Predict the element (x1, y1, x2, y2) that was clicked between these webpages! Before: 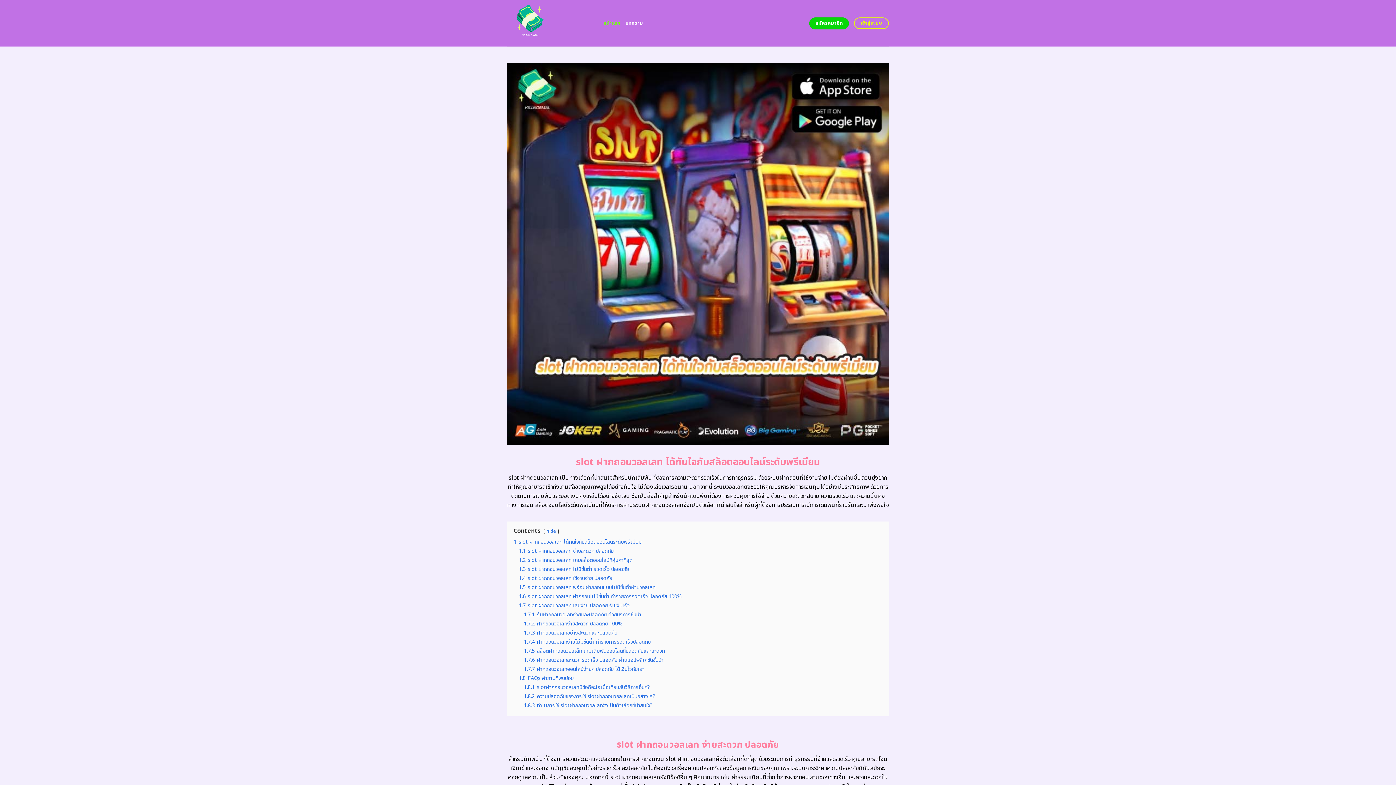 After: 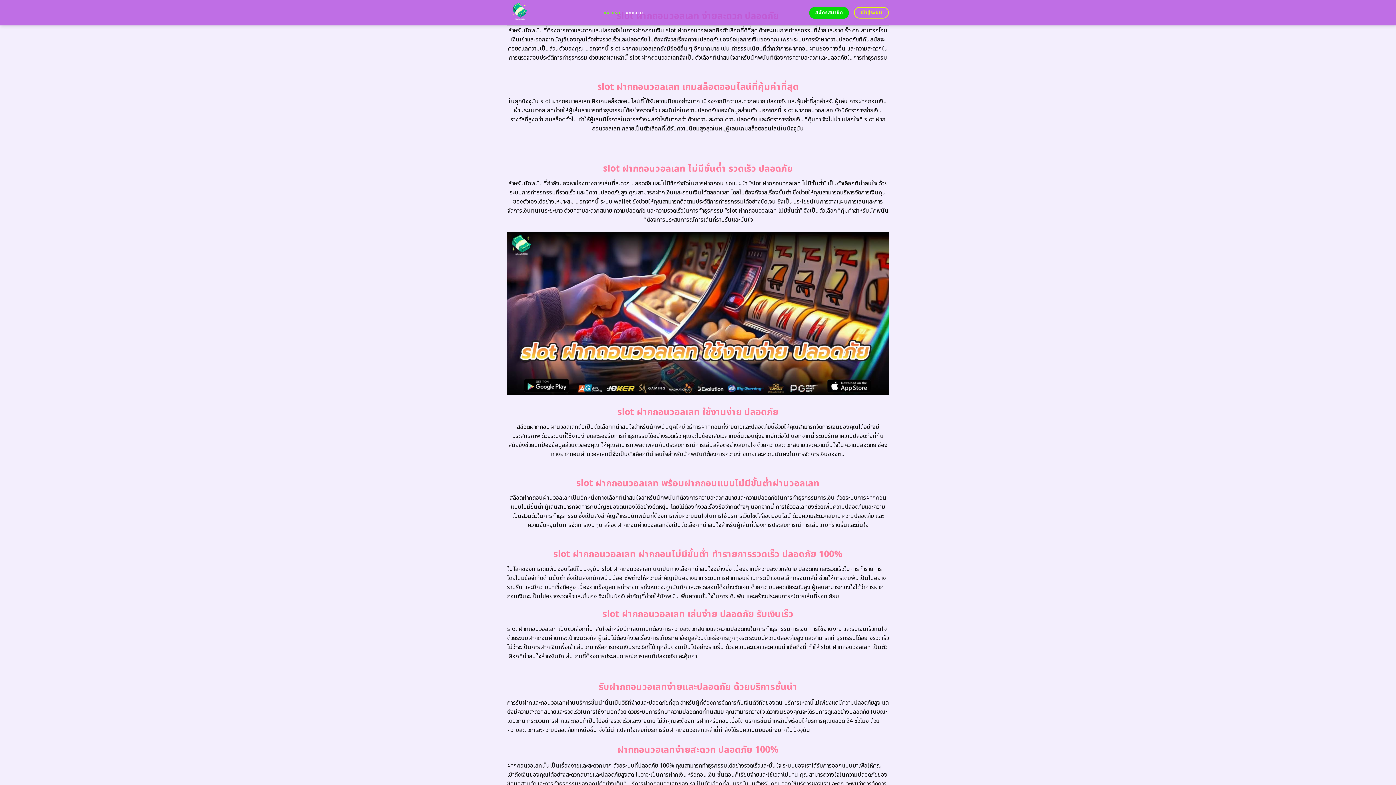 Action: label: 1.1 slot ฝากถอนวอลเลท ง่ายสะดวก ปลอดภัย bbox: (518, 547, 613, 555)